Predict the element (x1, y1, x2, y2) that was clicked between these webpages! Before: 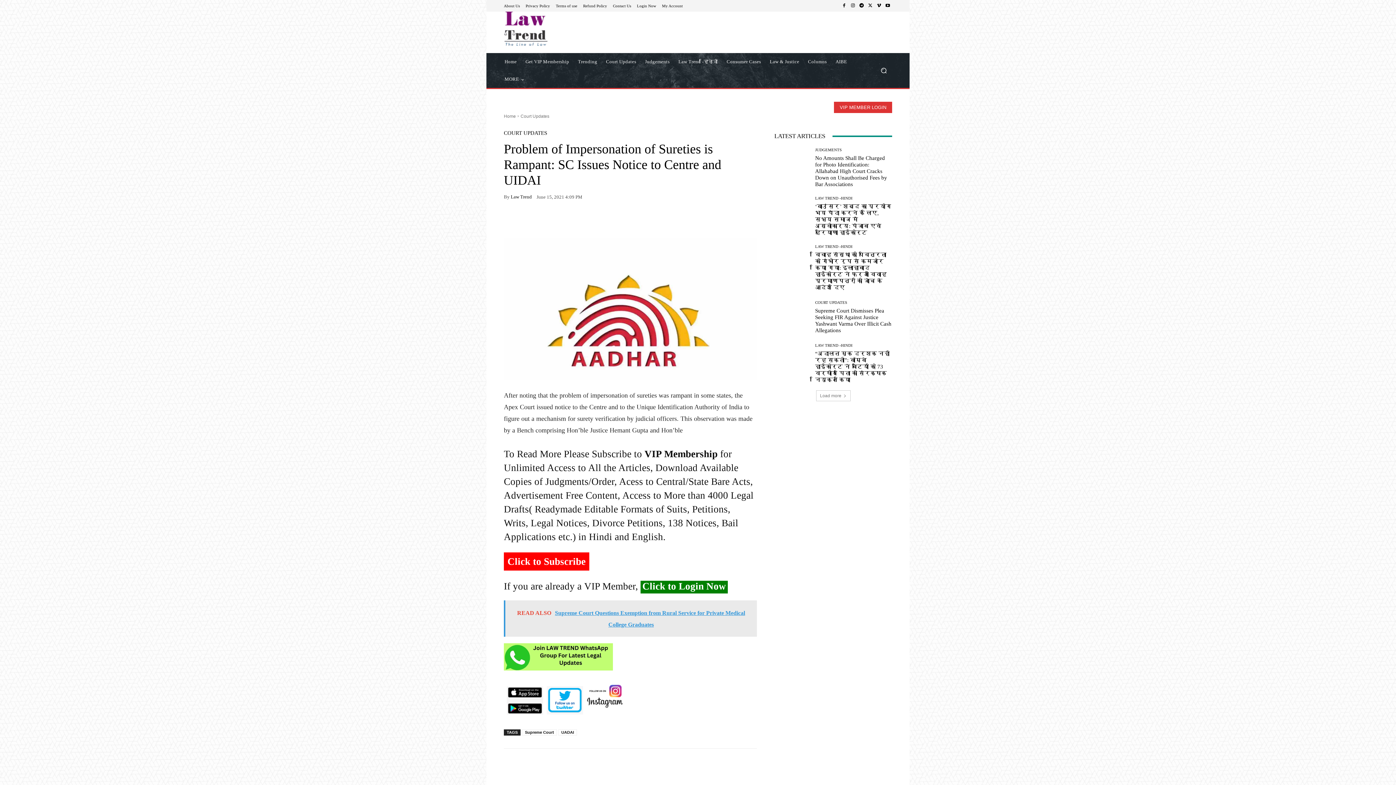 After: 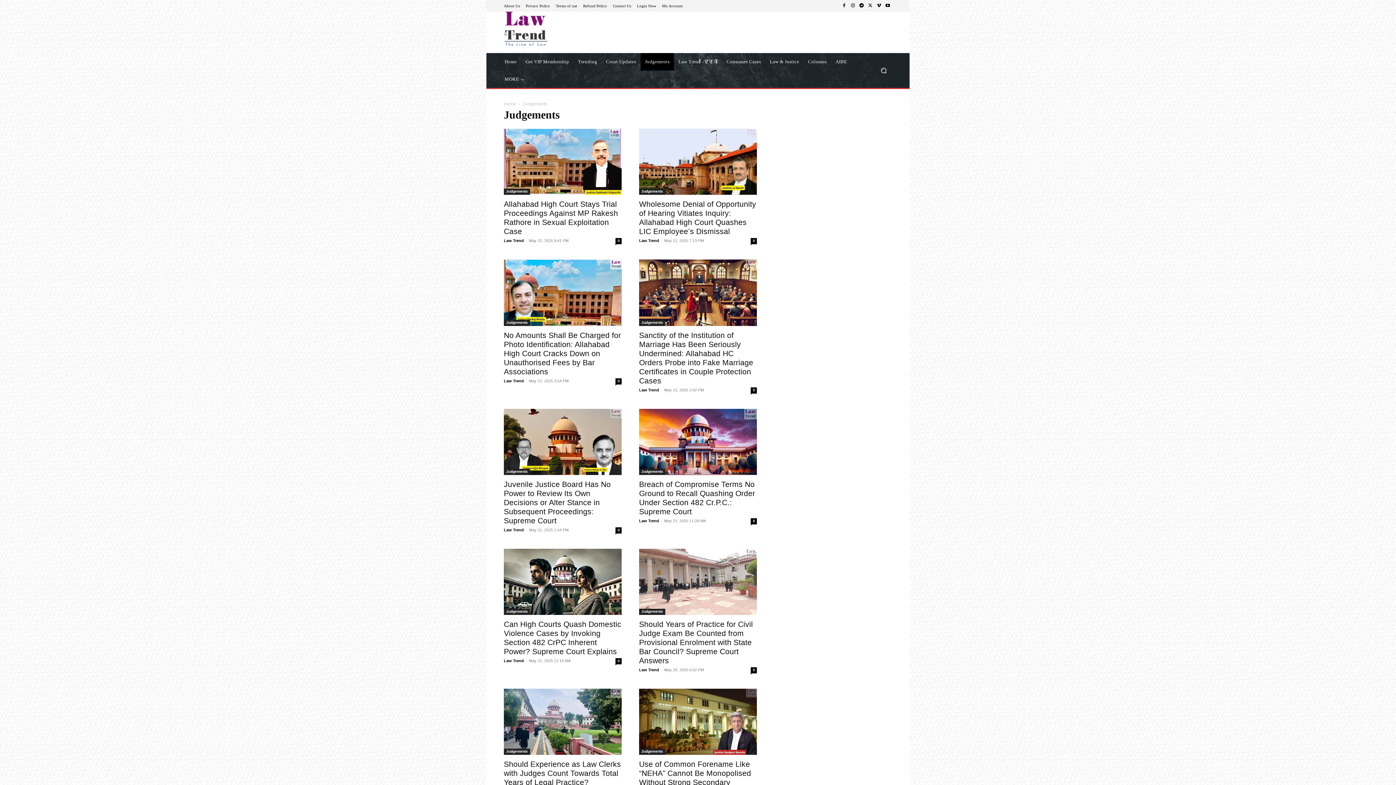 Action: label: Judgements bbox: (640, 53, 674, 70)